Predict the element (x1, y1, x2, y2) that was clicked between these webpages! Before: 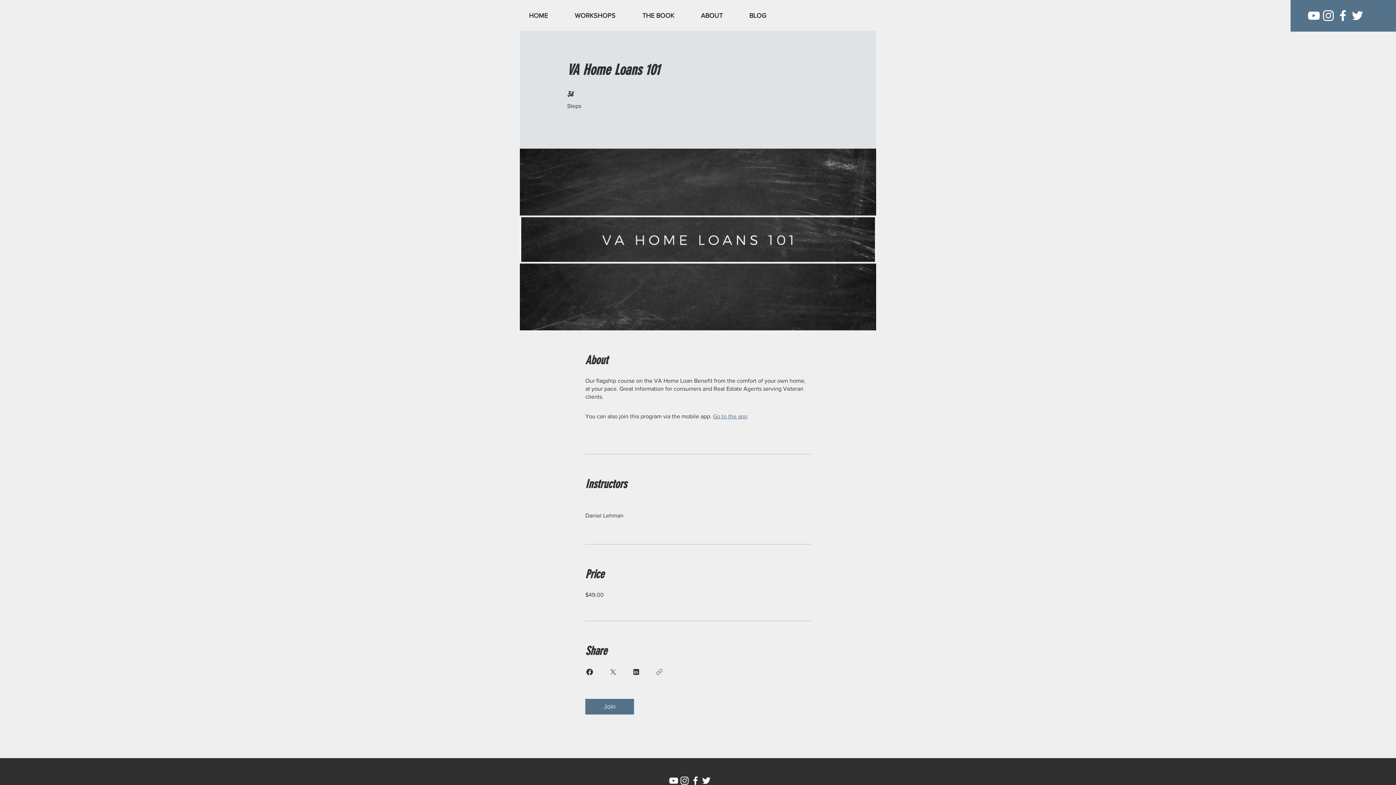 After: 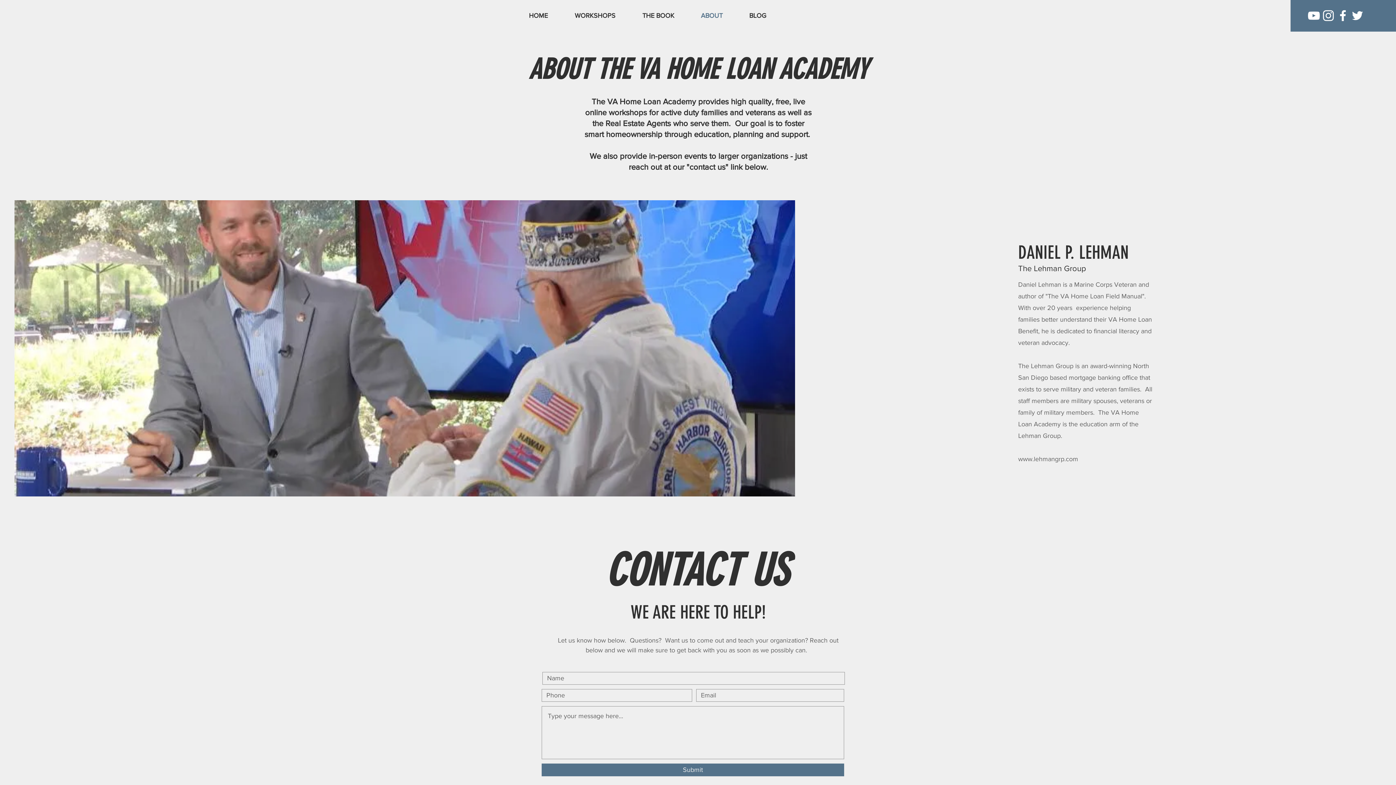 Action: bbox: (695, 2, 744, 28) label: ABOUT